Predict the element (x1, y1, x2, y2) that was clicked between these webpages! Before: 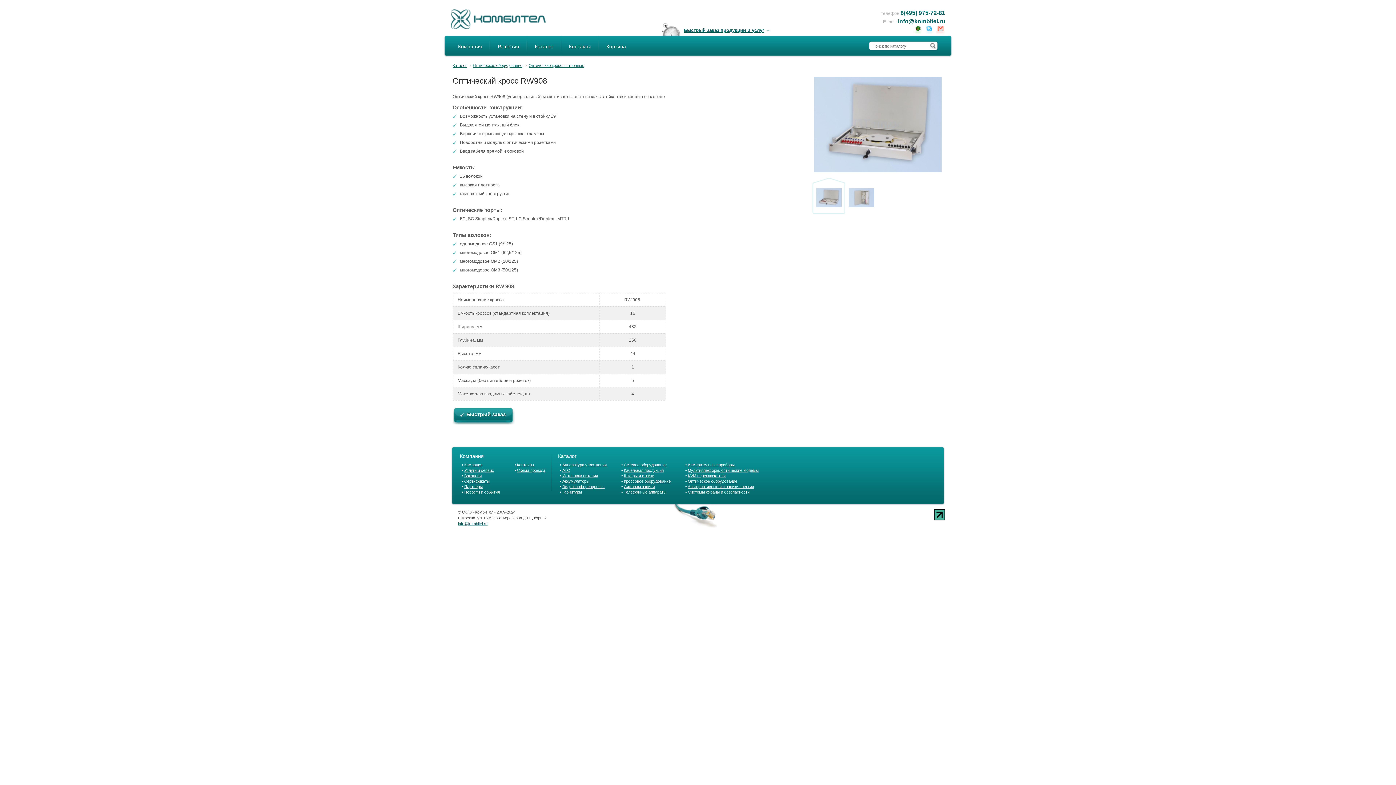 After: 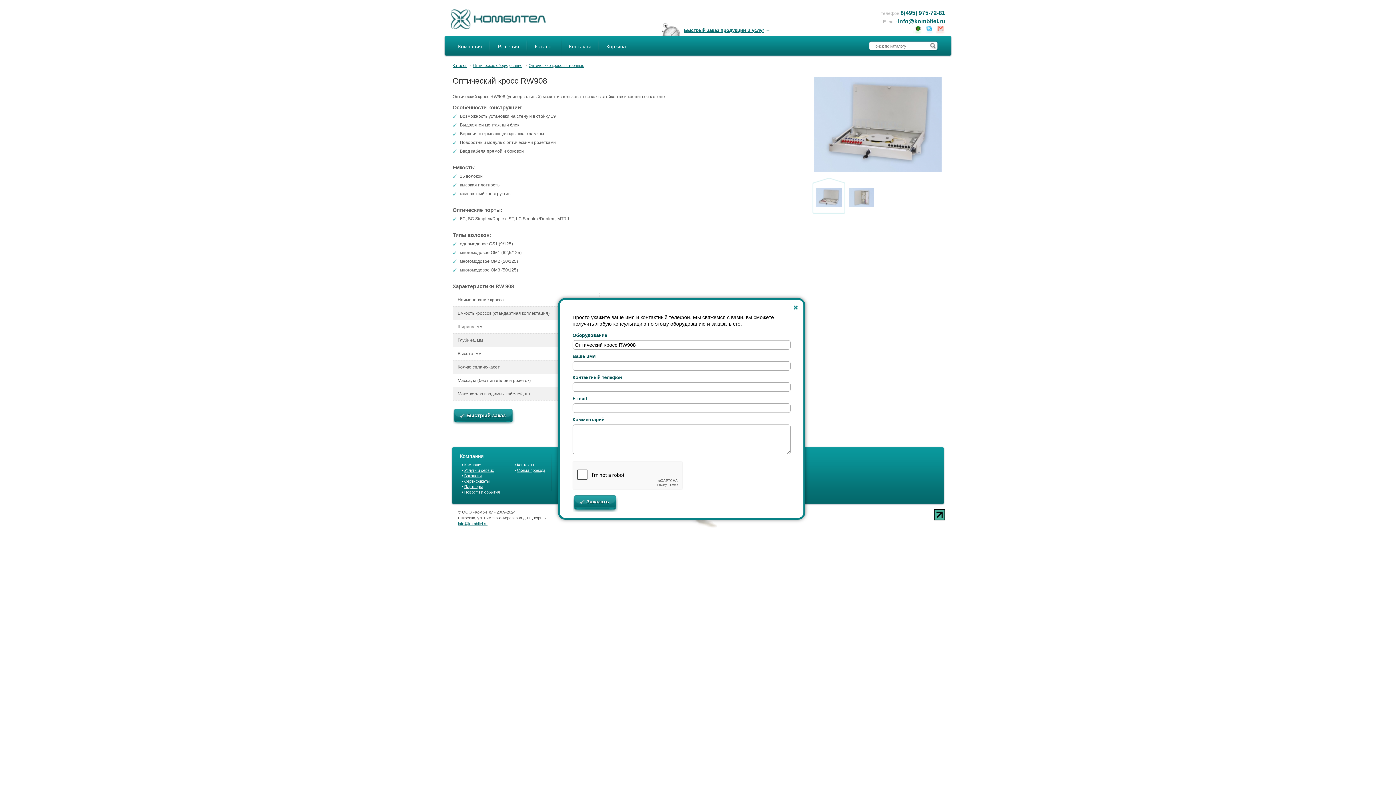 Action: label: Быстрый заказ bbox: (452, 408, 514, 424)